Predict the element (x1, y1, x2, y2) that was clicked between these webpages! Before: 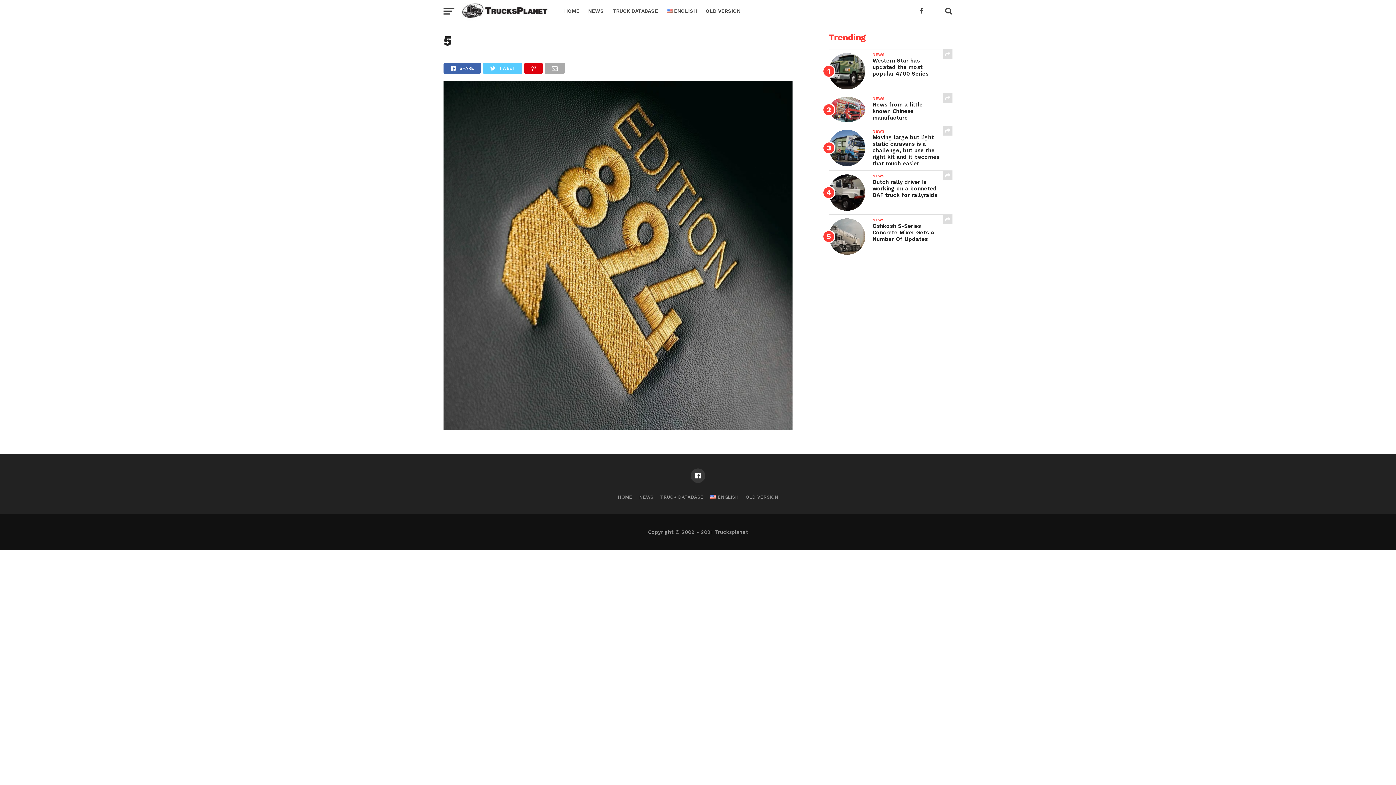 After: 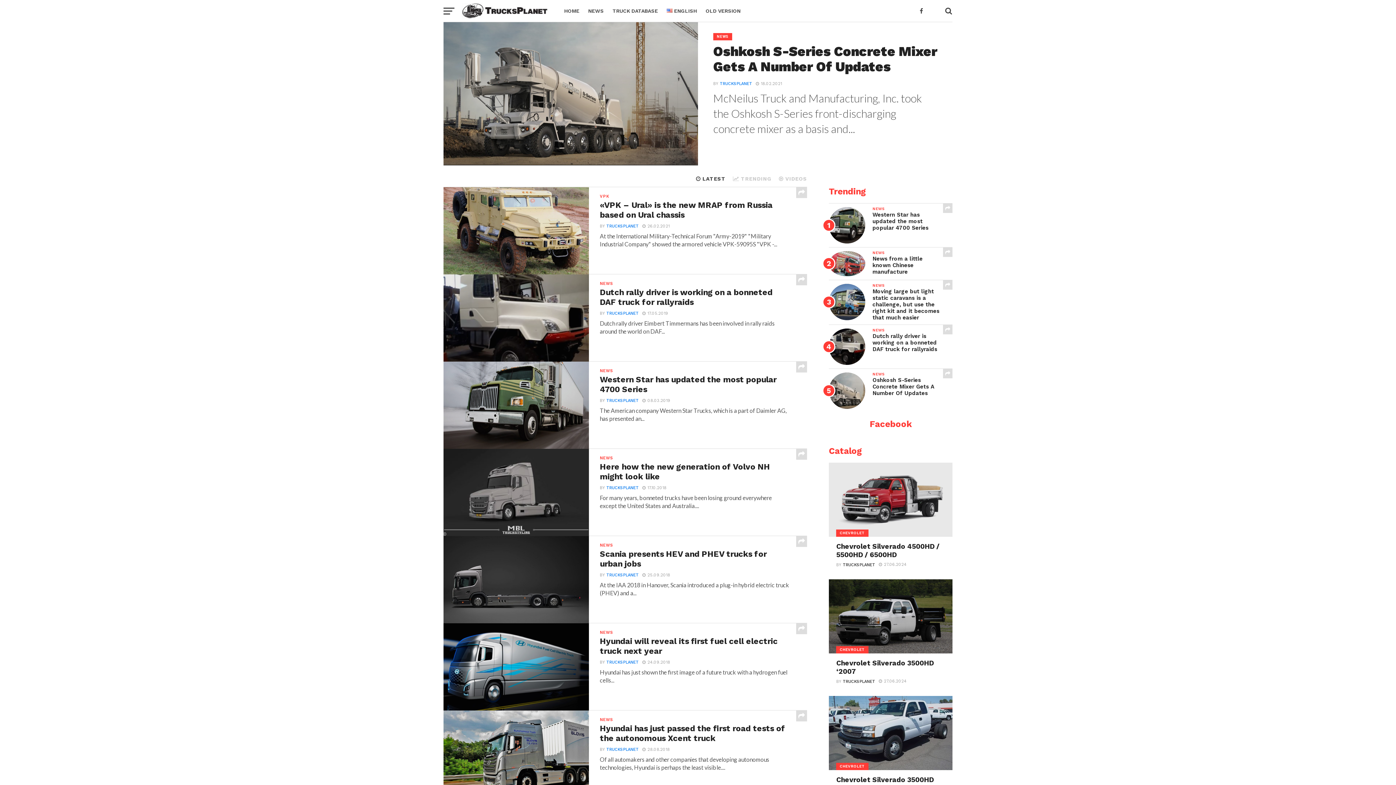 Action: bbox: (560, 0, 584, 21) label: HOME